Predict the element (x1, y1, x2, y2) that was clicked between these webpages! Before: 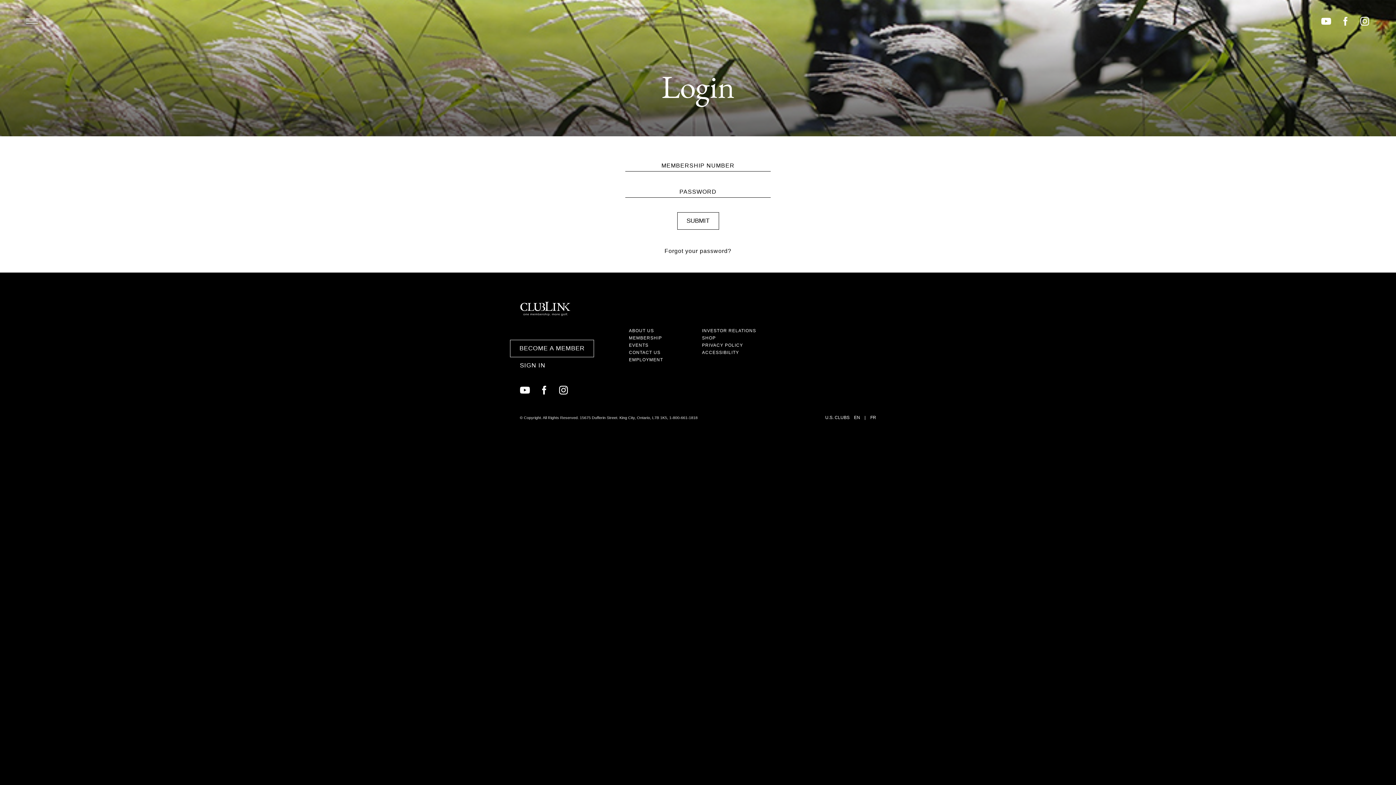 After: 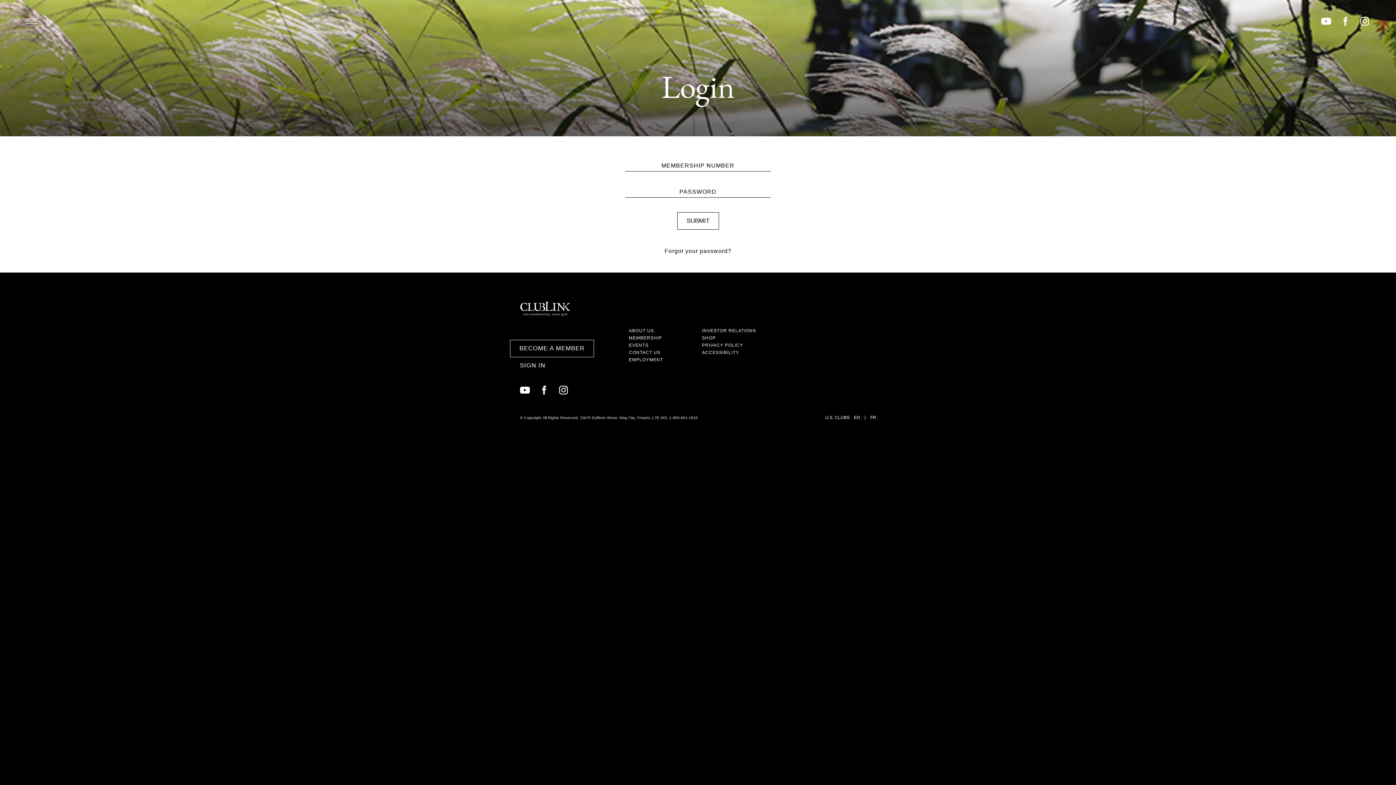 Action: bbox: (520, 385, 530, 395)